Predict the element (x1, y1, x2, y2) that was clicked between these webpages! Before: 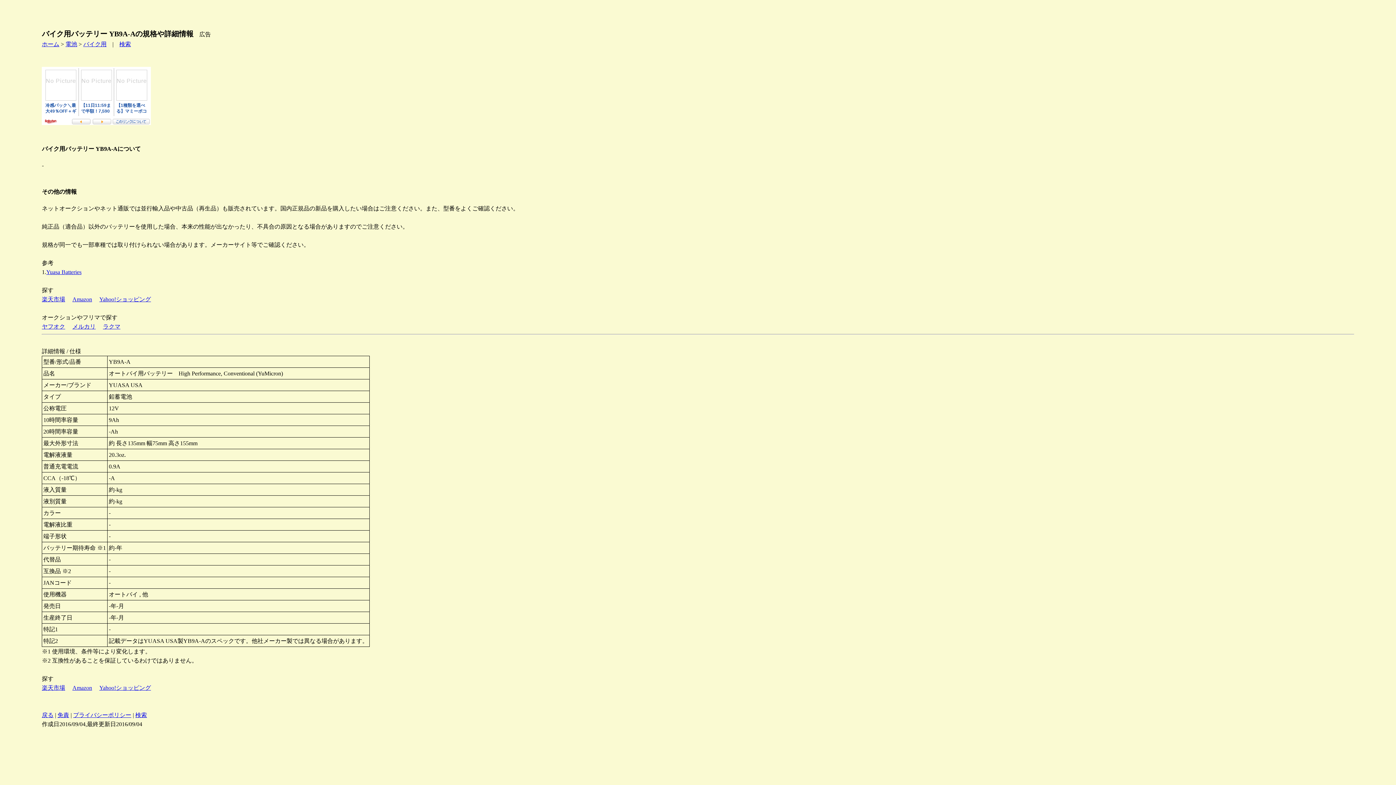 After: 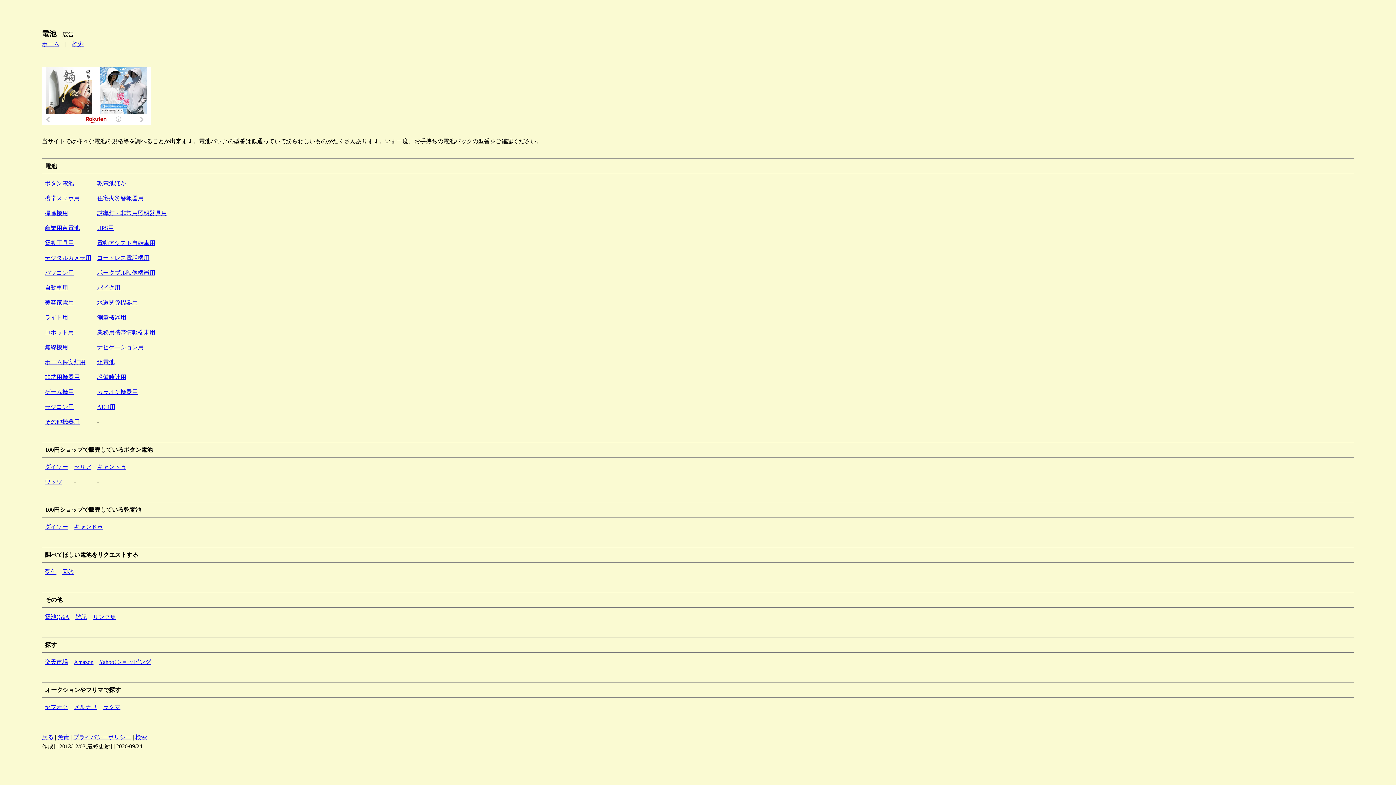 Action: bbox: (41, 712, 53, 718) label: 戻る